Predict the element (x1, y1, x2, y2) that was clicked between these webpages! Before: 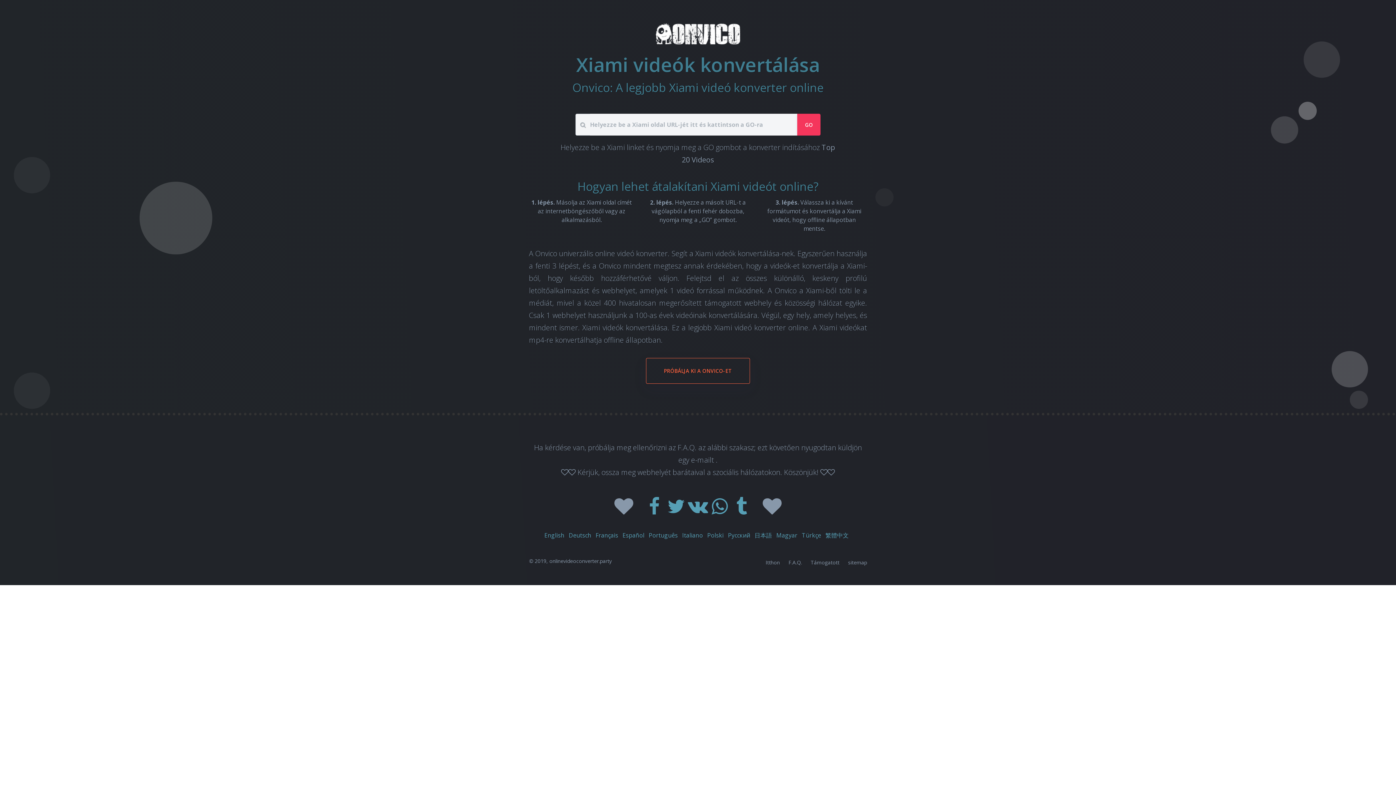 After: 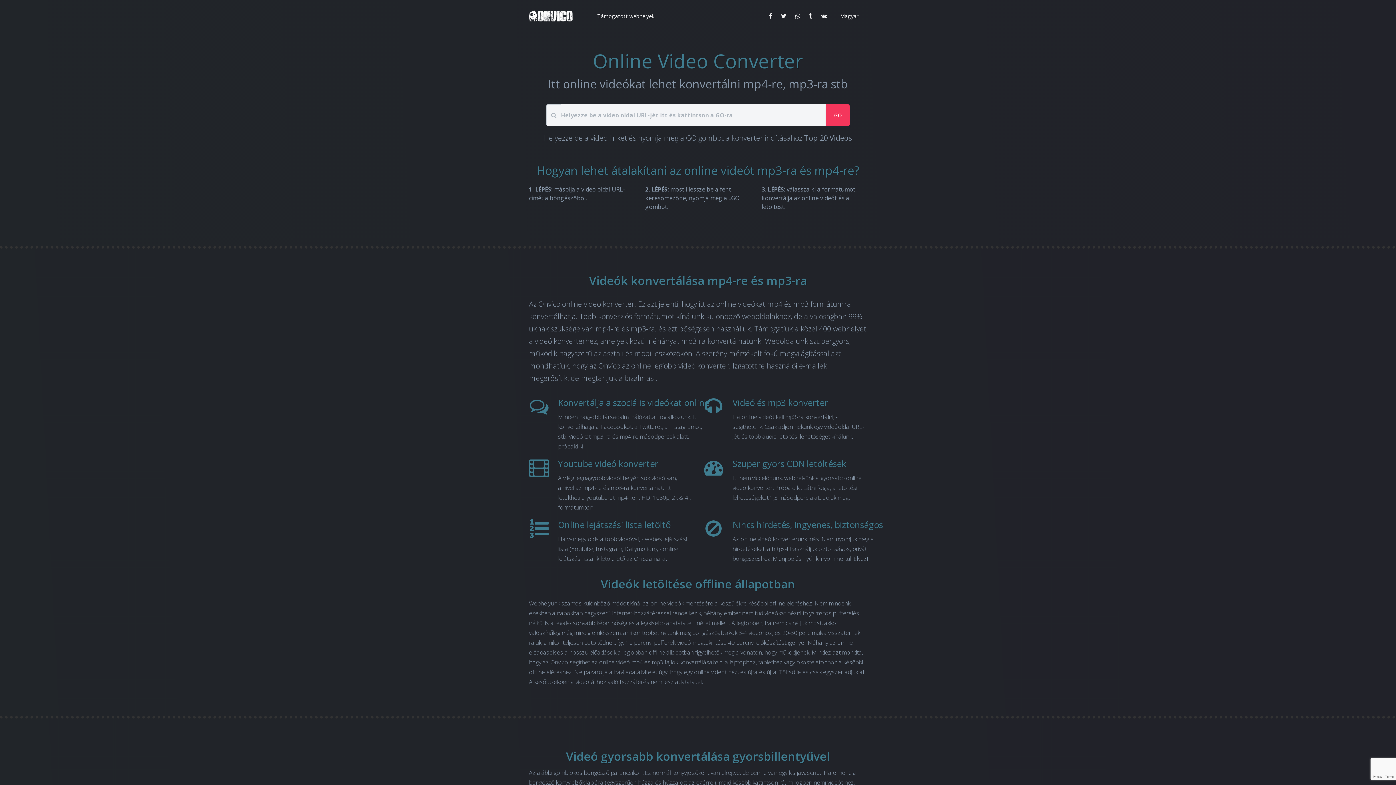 Action: bbox: (655, 32, 740, 40)